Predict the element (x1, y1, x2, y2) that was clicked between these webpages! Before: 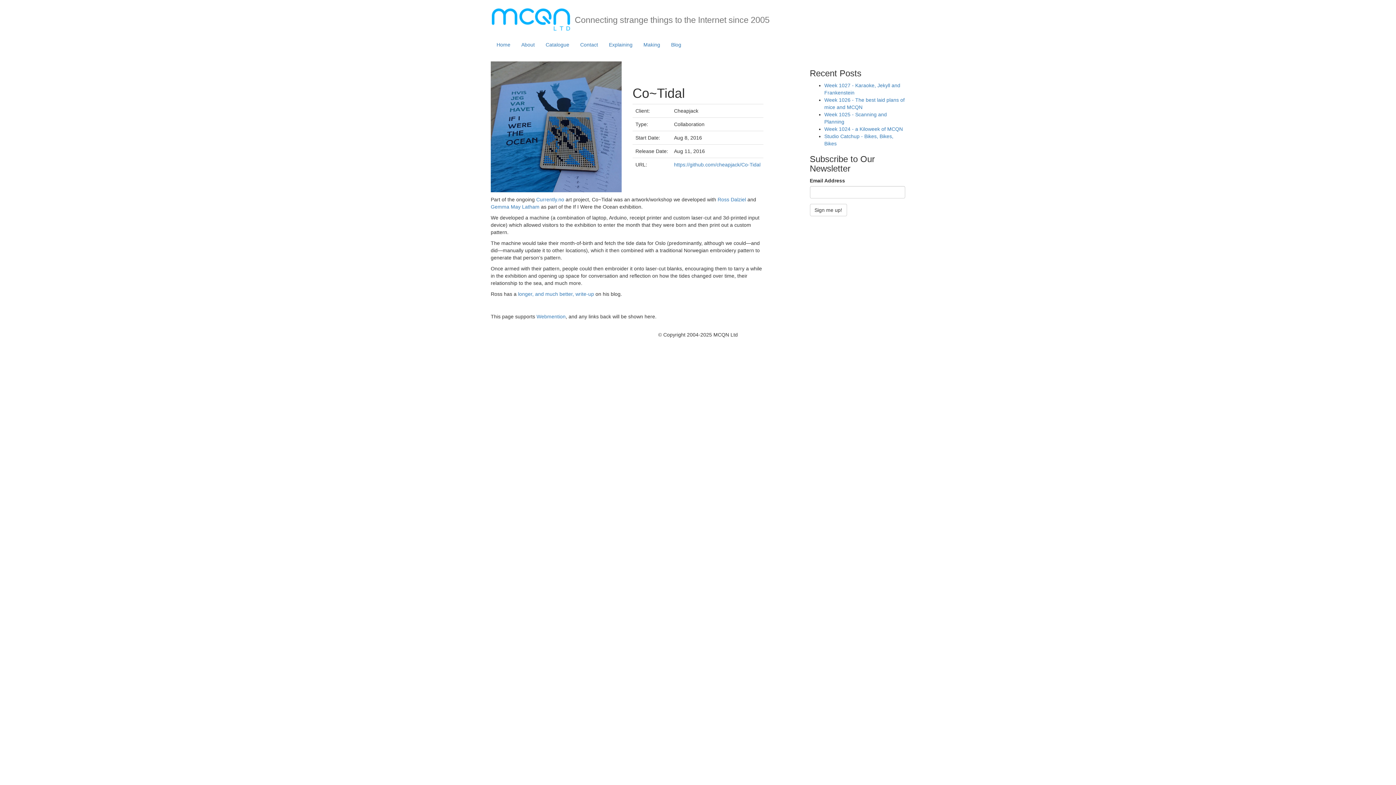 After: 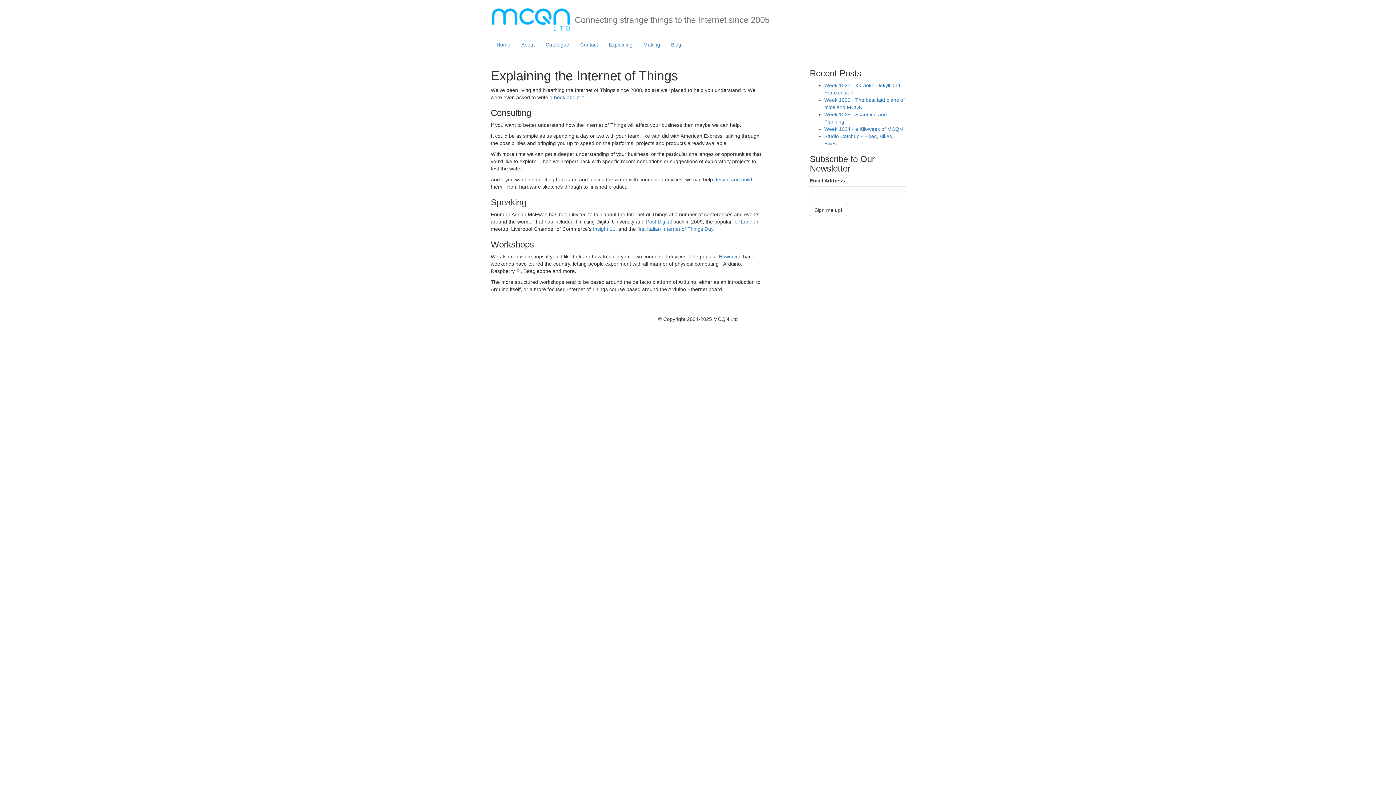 Action: bbox: (603, 35, 638, 53) label: Explaining